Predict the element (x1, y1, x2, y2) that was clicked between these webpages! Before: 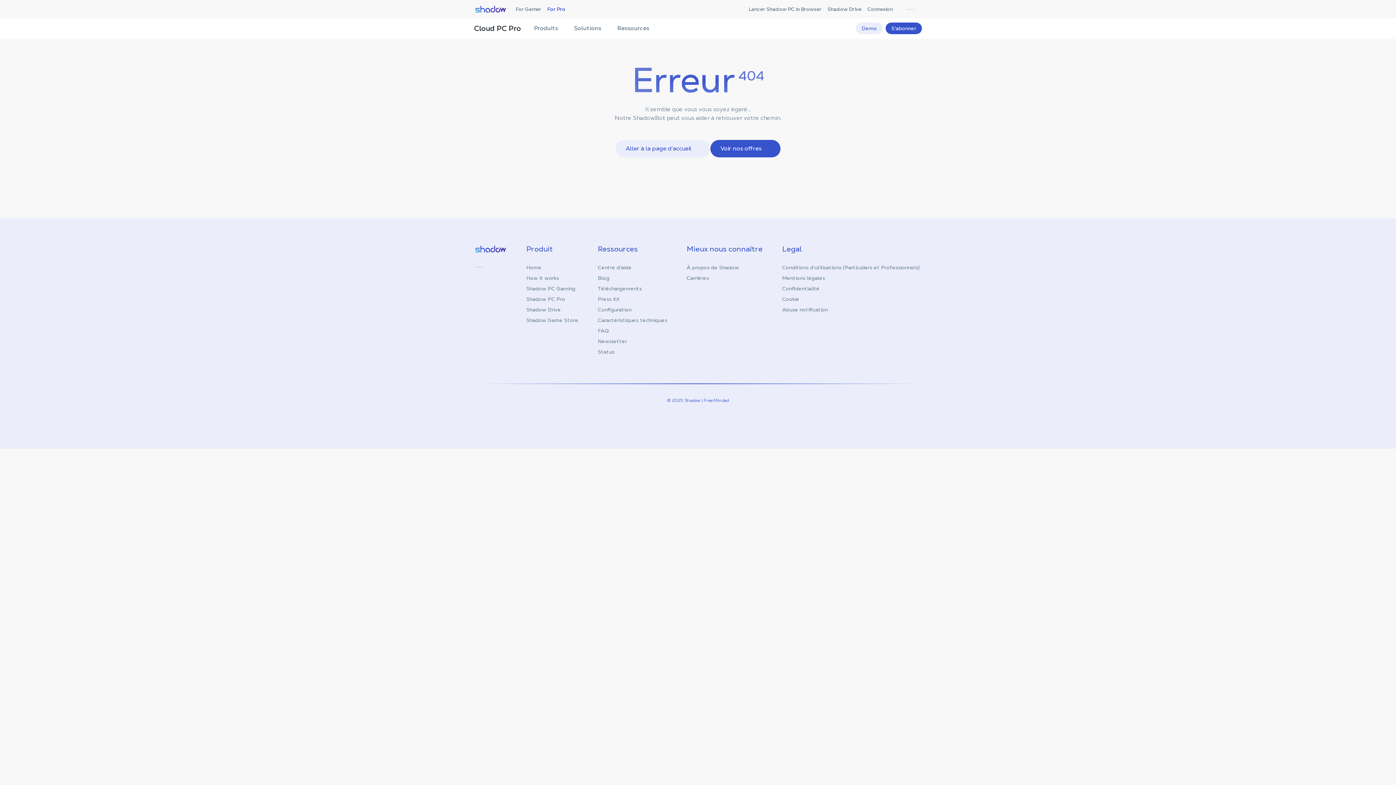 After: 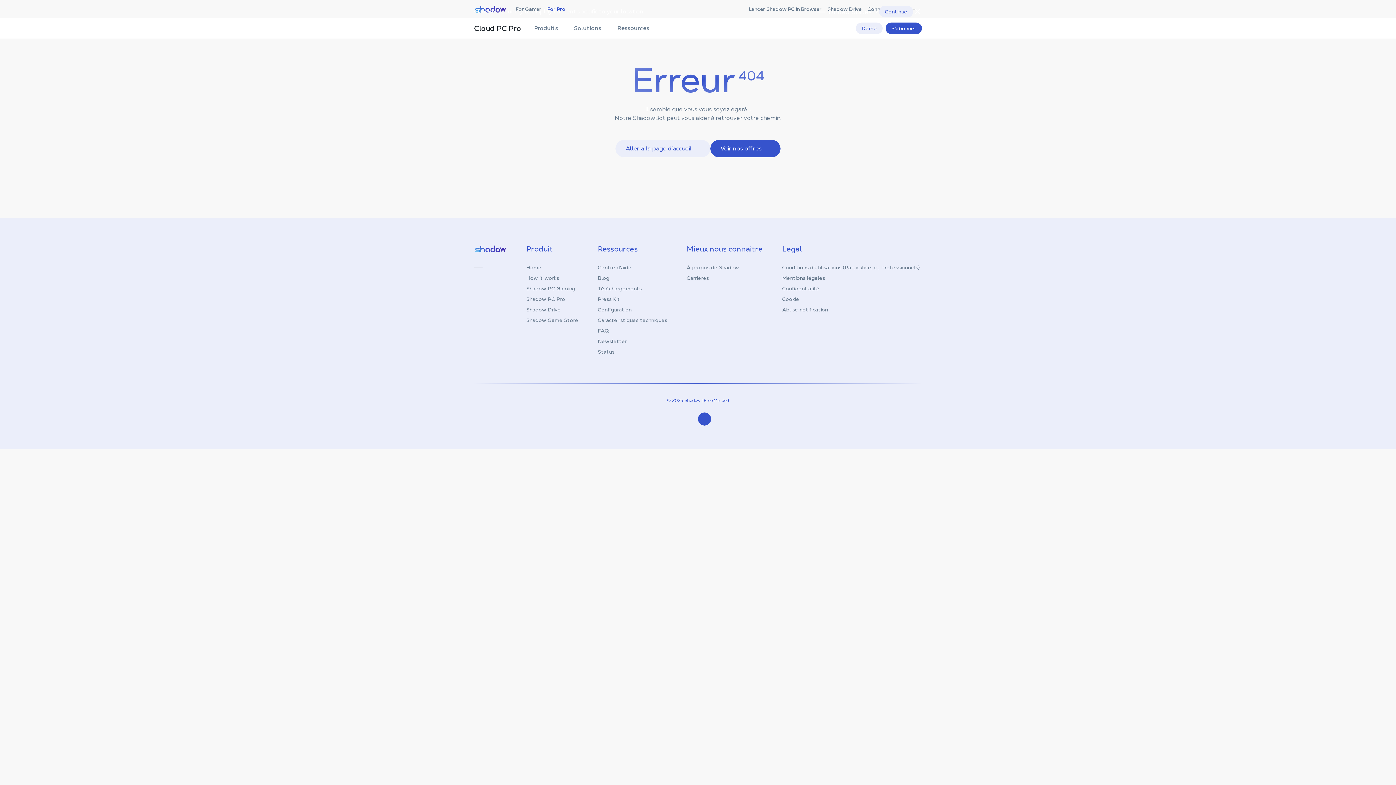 Action: bbox: (698, 412, 711, 425) label: Instagram